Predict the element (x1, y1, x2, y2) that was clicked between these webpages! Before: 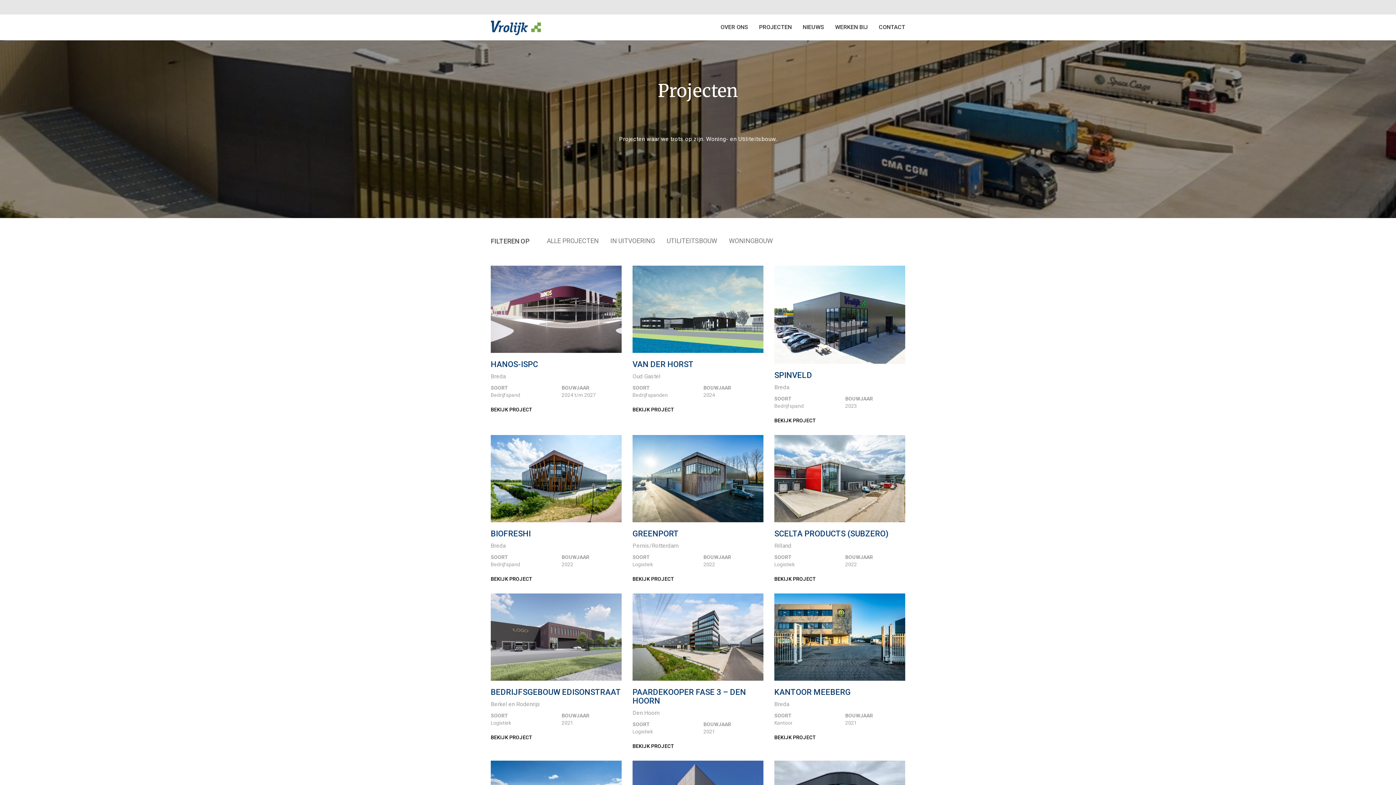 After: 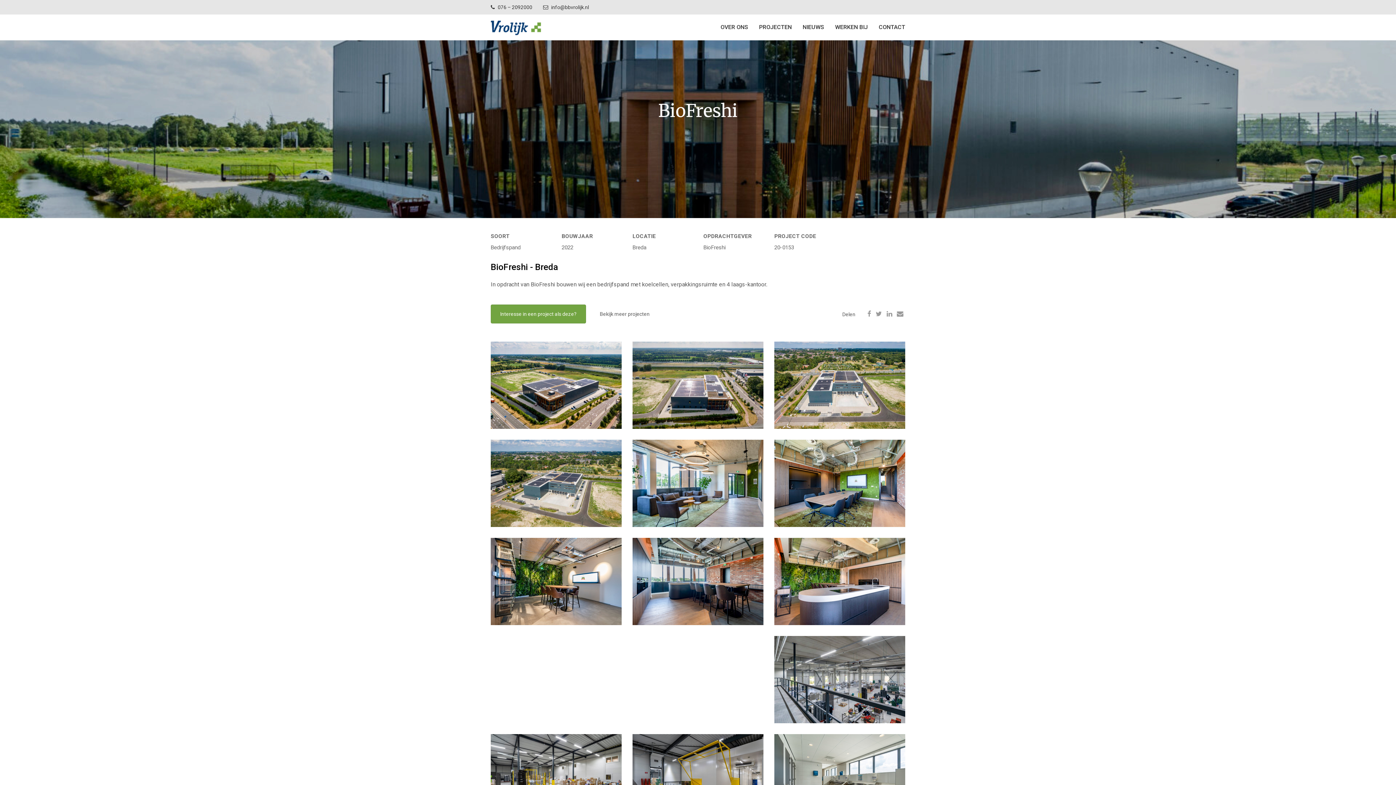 Action: label: BEKIJK PROJECT bbox: (490, 575, 621, 582)